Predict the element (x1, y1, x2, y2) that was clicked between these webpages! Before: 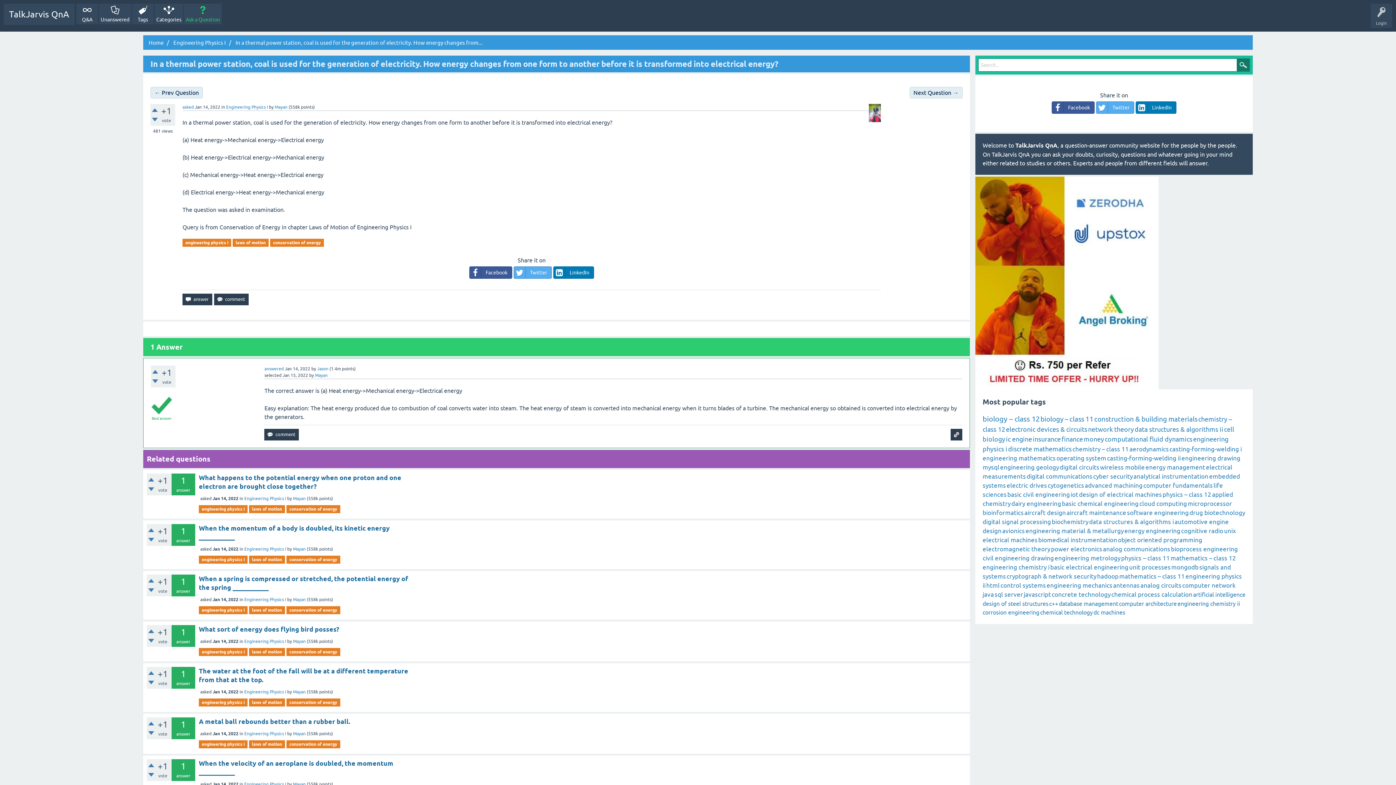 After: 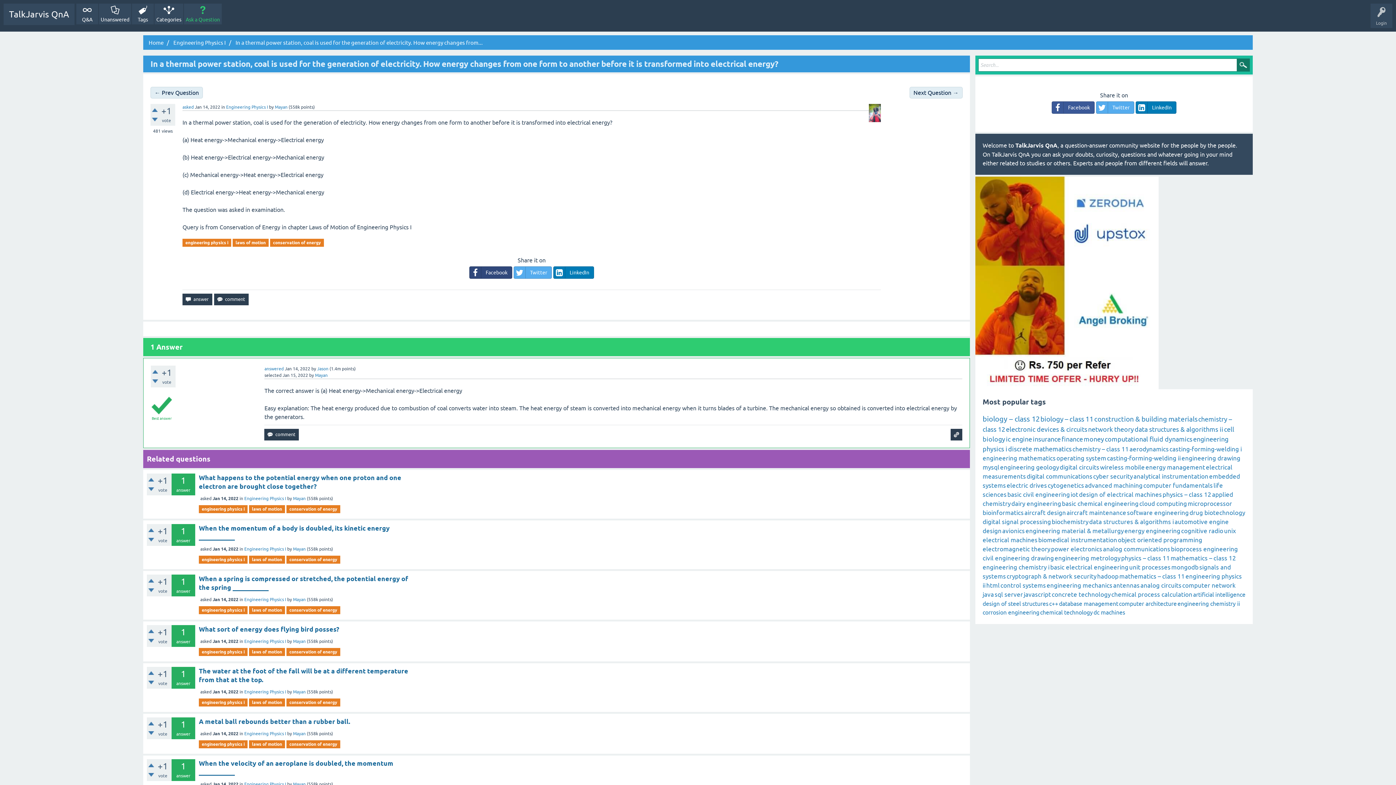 Action: bbox: (469, 266, 512, 278) label: Facebook